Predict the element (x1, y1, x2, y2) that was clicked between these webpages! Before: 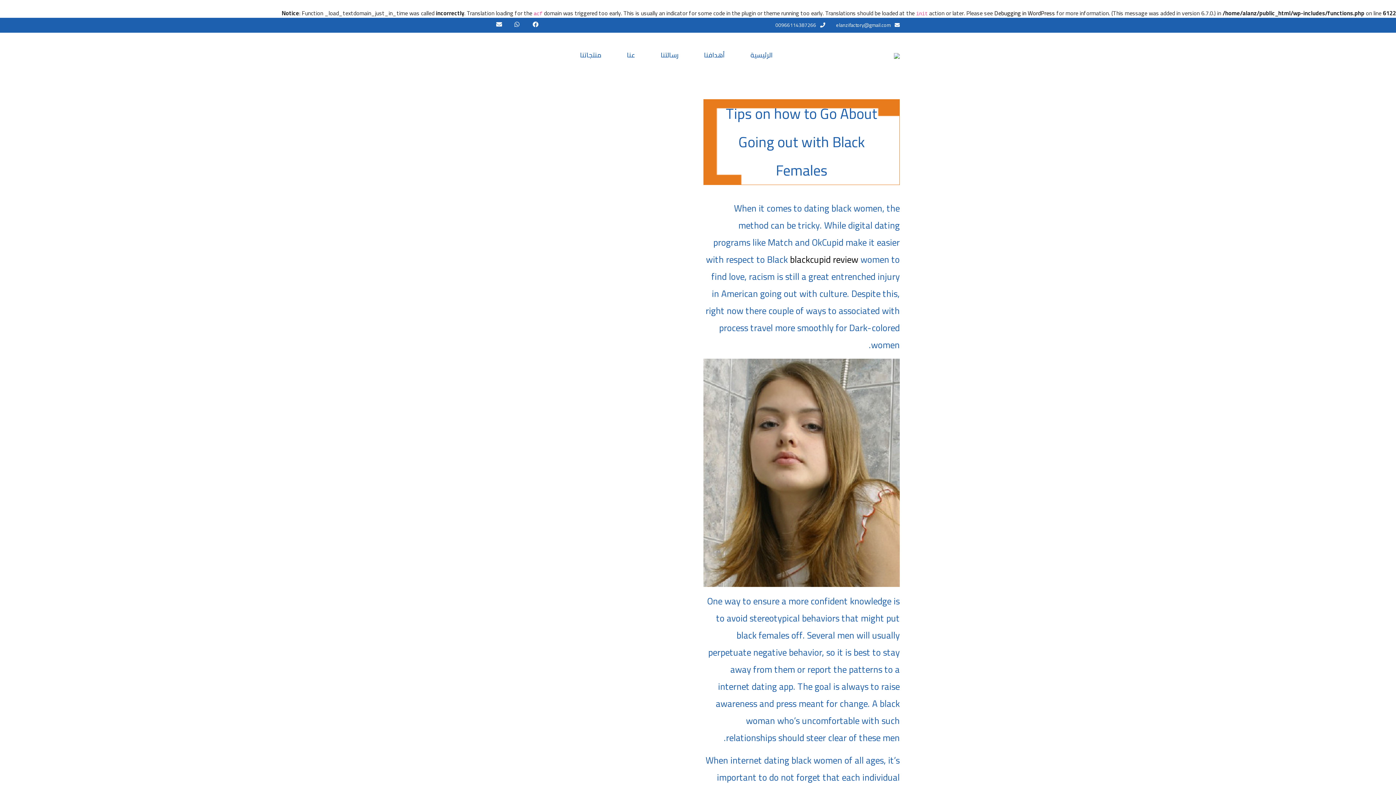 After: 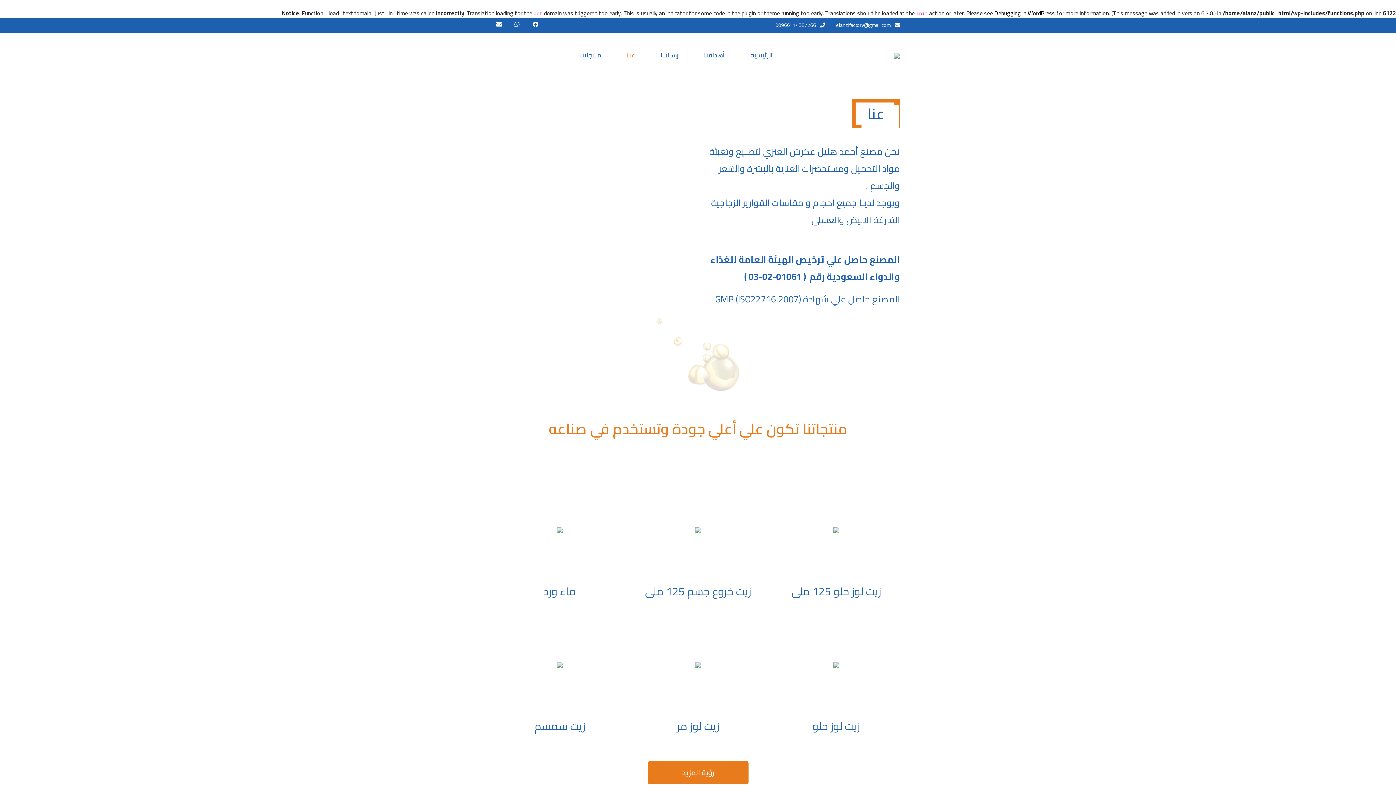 Action: bbox: (627, 50, 635, 60) label: عنا